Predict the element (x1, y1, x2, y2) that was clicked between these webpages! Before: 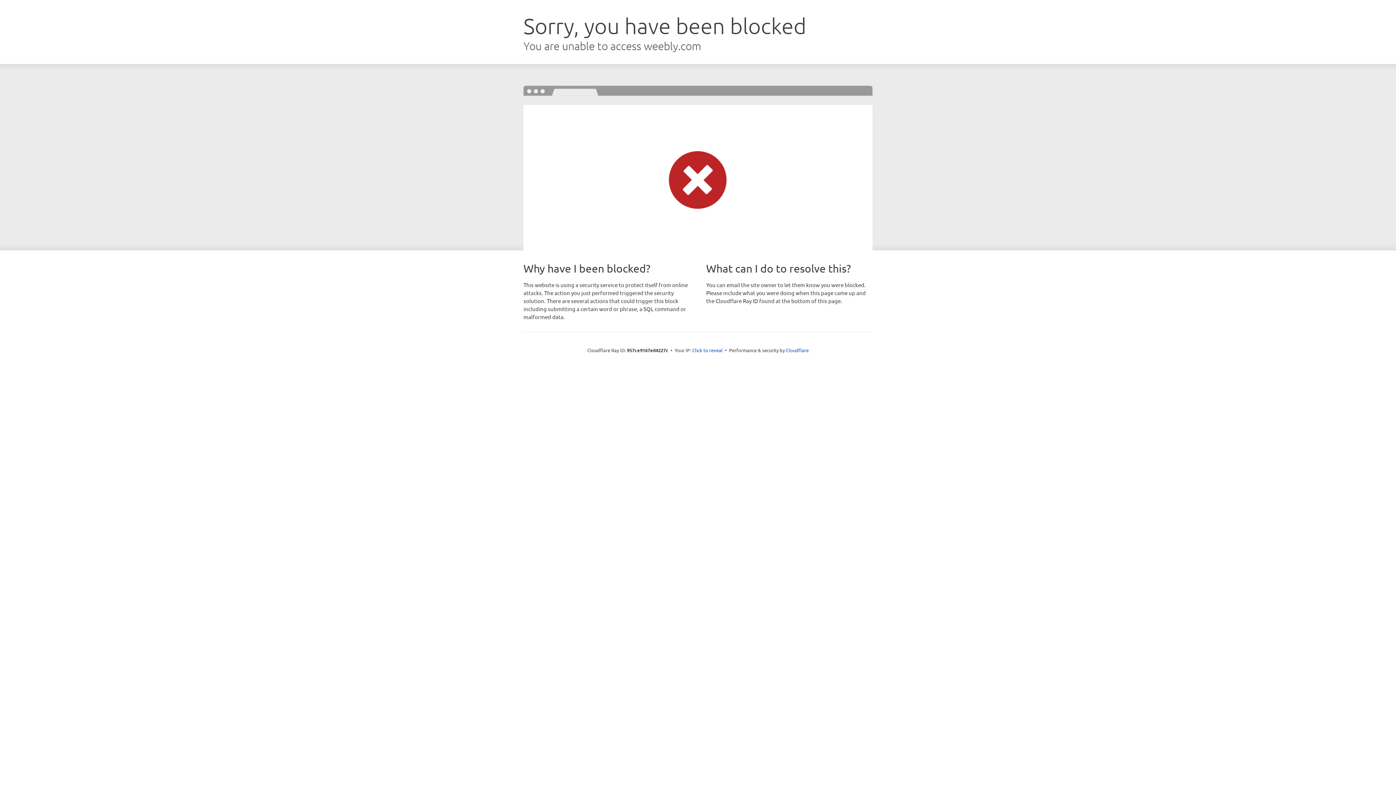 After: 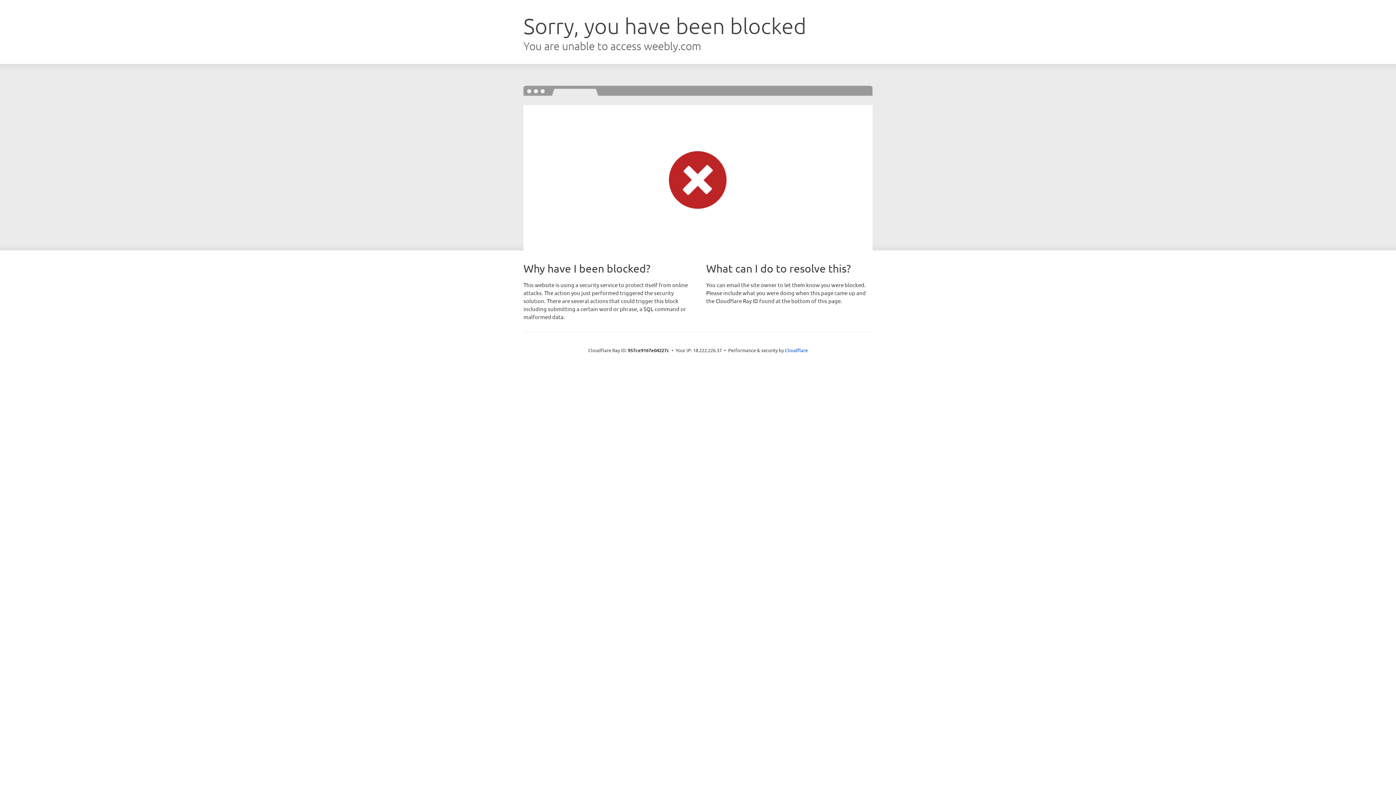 Action: bbox: (692, 346, 722, 353) label: Click to reveal